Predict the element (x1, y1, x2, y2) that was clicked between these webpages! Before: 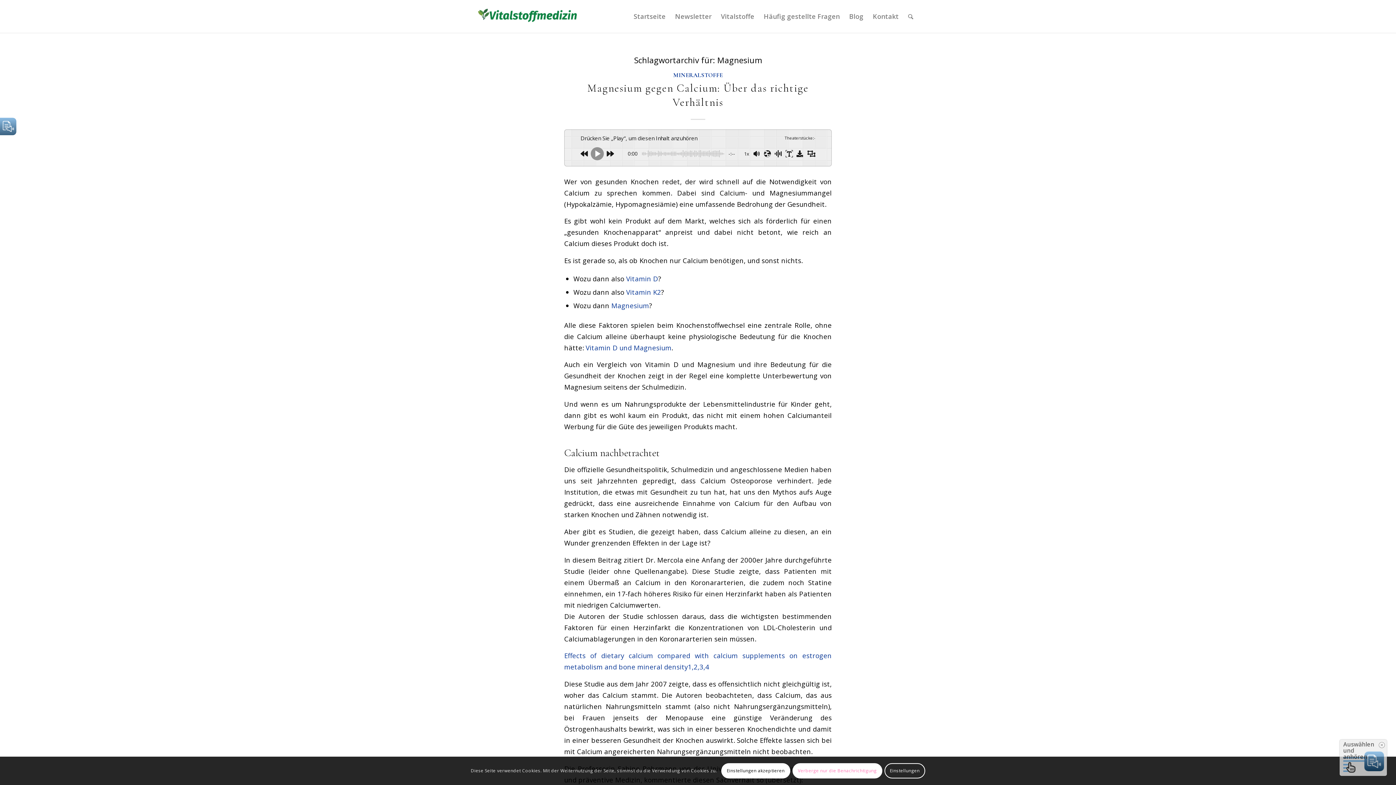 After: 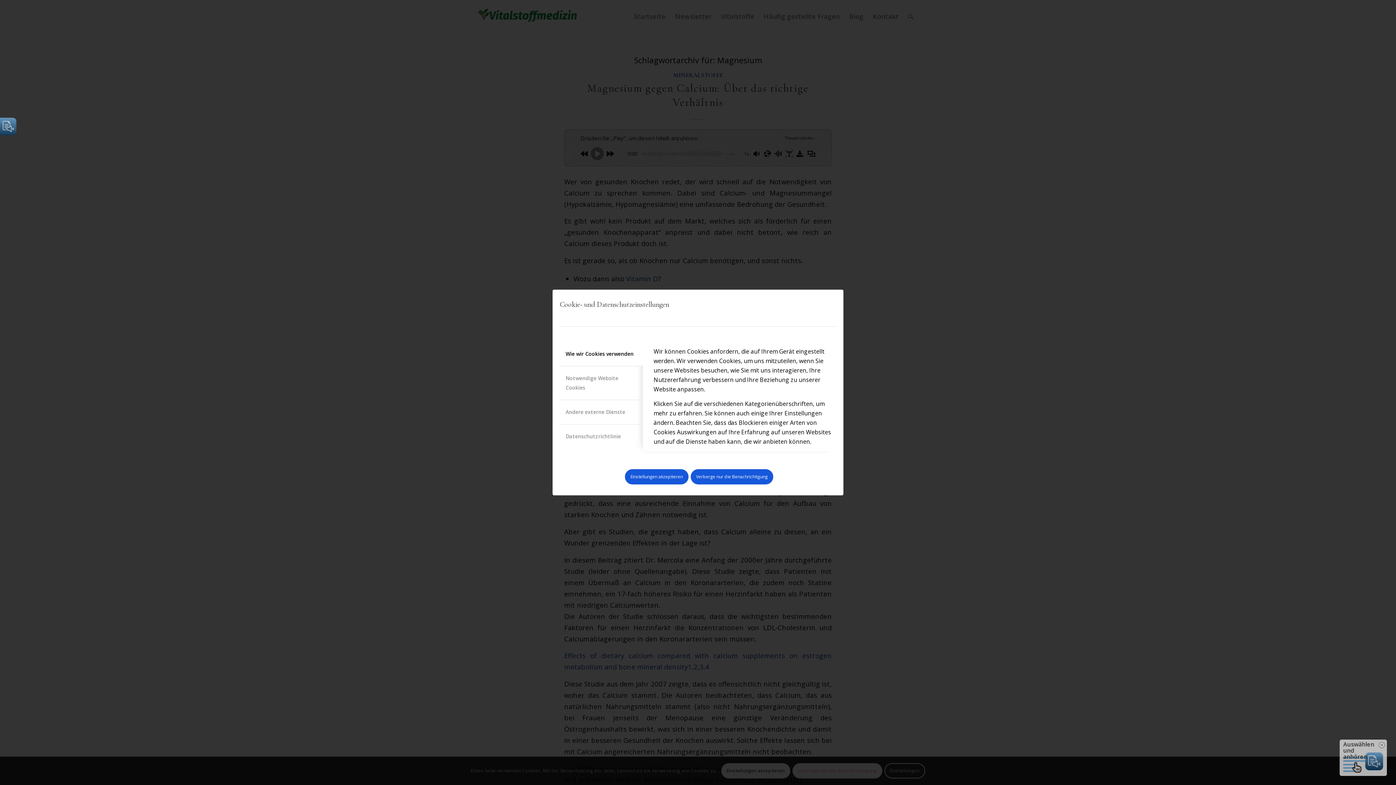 Action: bbox: (884, 763, 925, 779) label: Einstellungen